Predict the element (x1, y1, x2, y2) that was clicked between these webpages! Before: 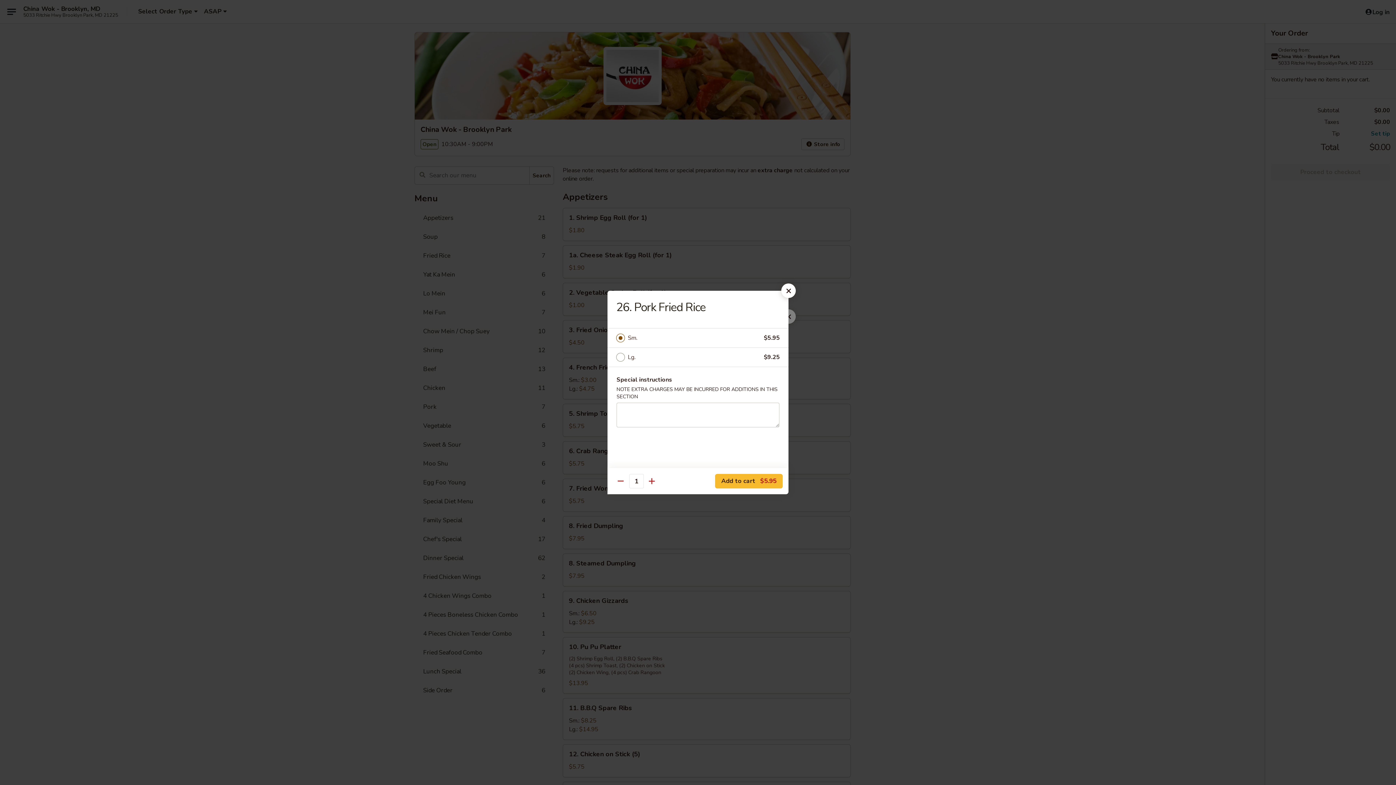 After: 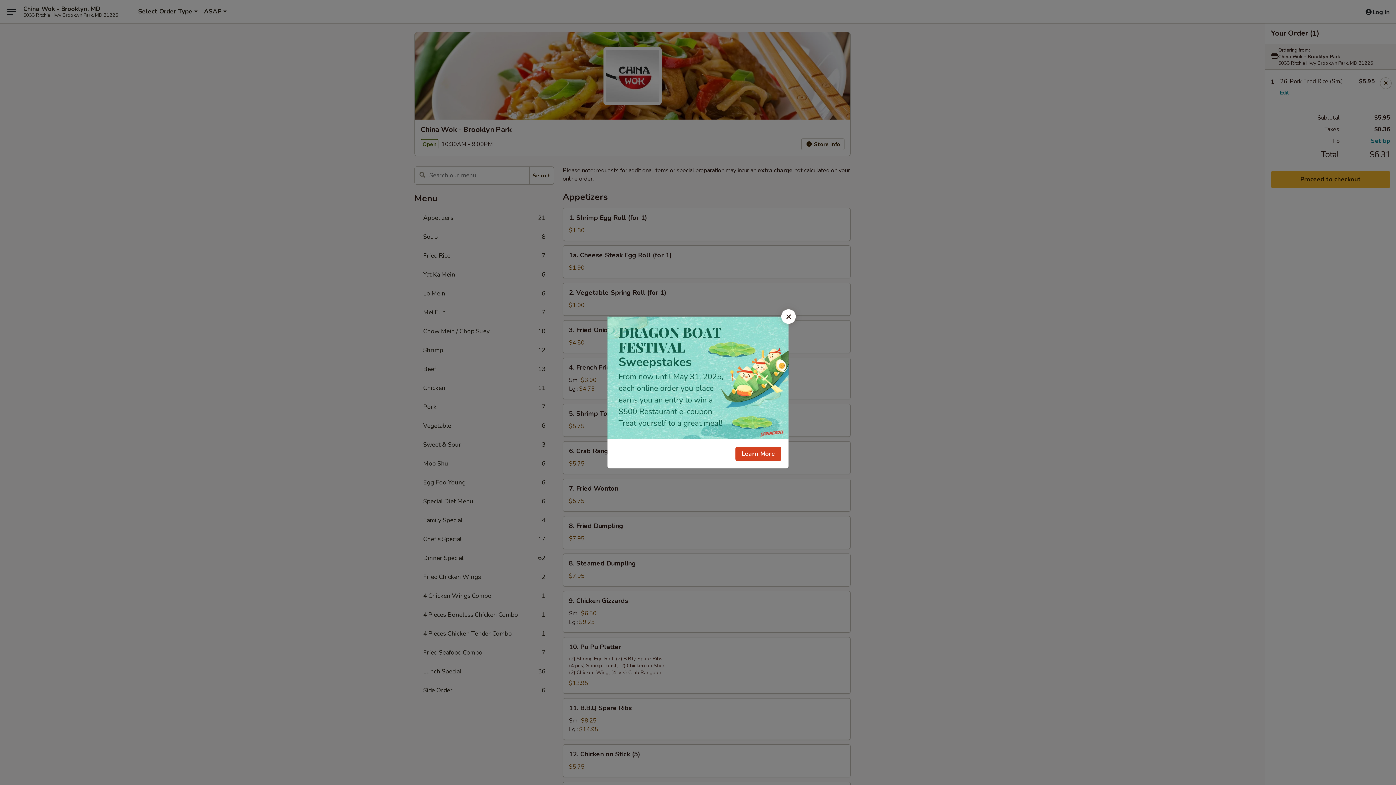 Action: bbox: (715, 474, 782, 488) label: Add to cart $5.95